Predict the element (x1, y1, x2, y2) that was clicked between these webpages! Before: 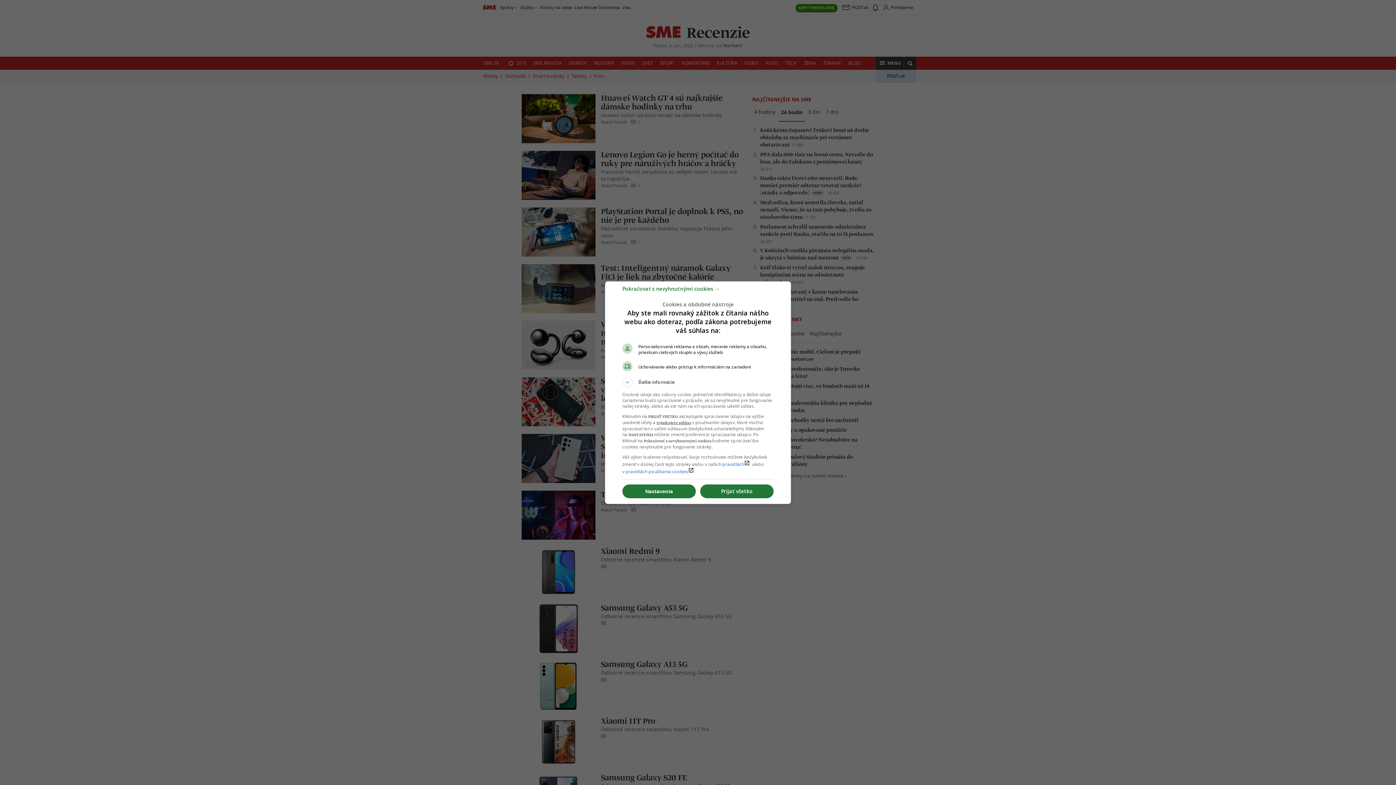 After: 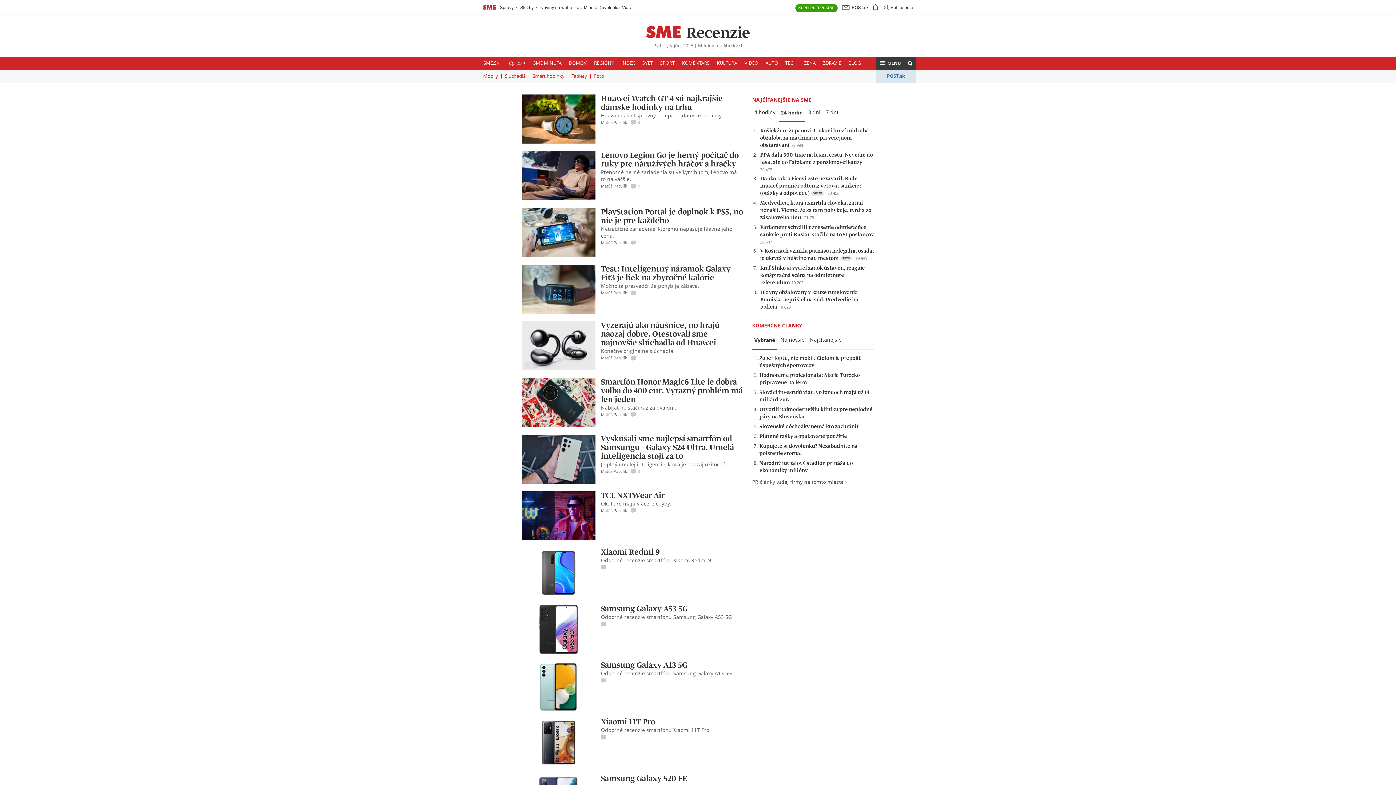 Action: bbox: (700, 484, 773, 498) label: Prijať všetko